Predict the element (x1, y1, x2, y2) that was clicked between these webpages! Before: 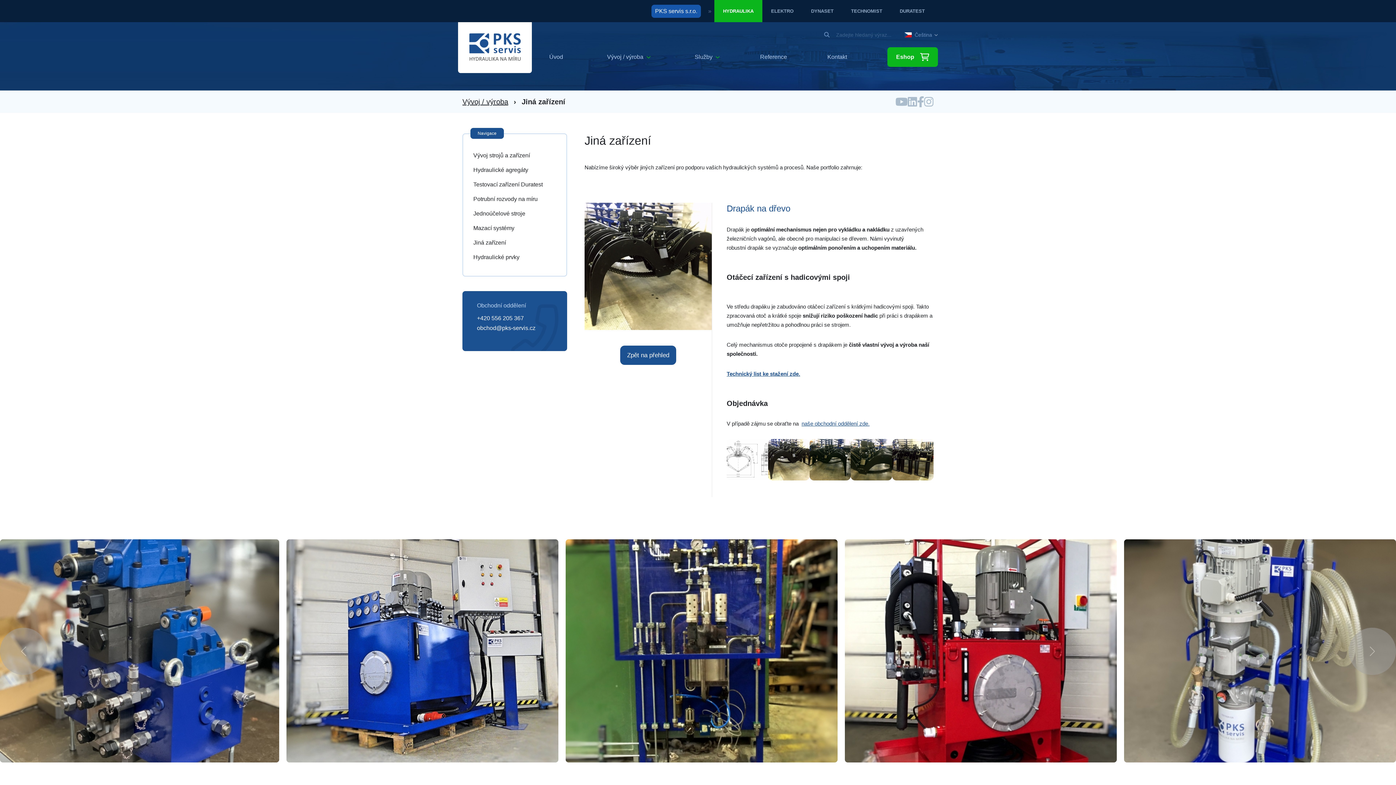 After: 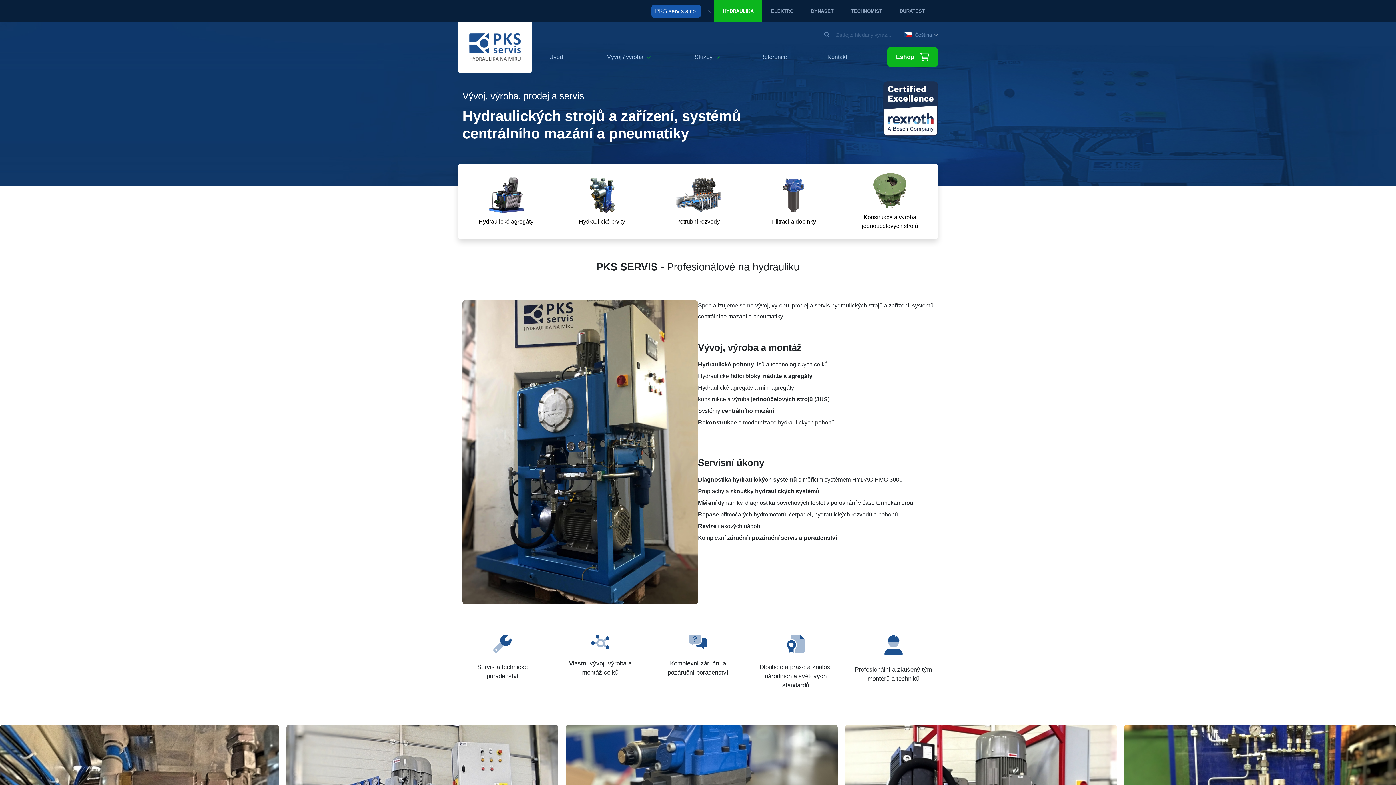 Action: label: HYDRAULIKA bbox: (714, 0, 762, 22)